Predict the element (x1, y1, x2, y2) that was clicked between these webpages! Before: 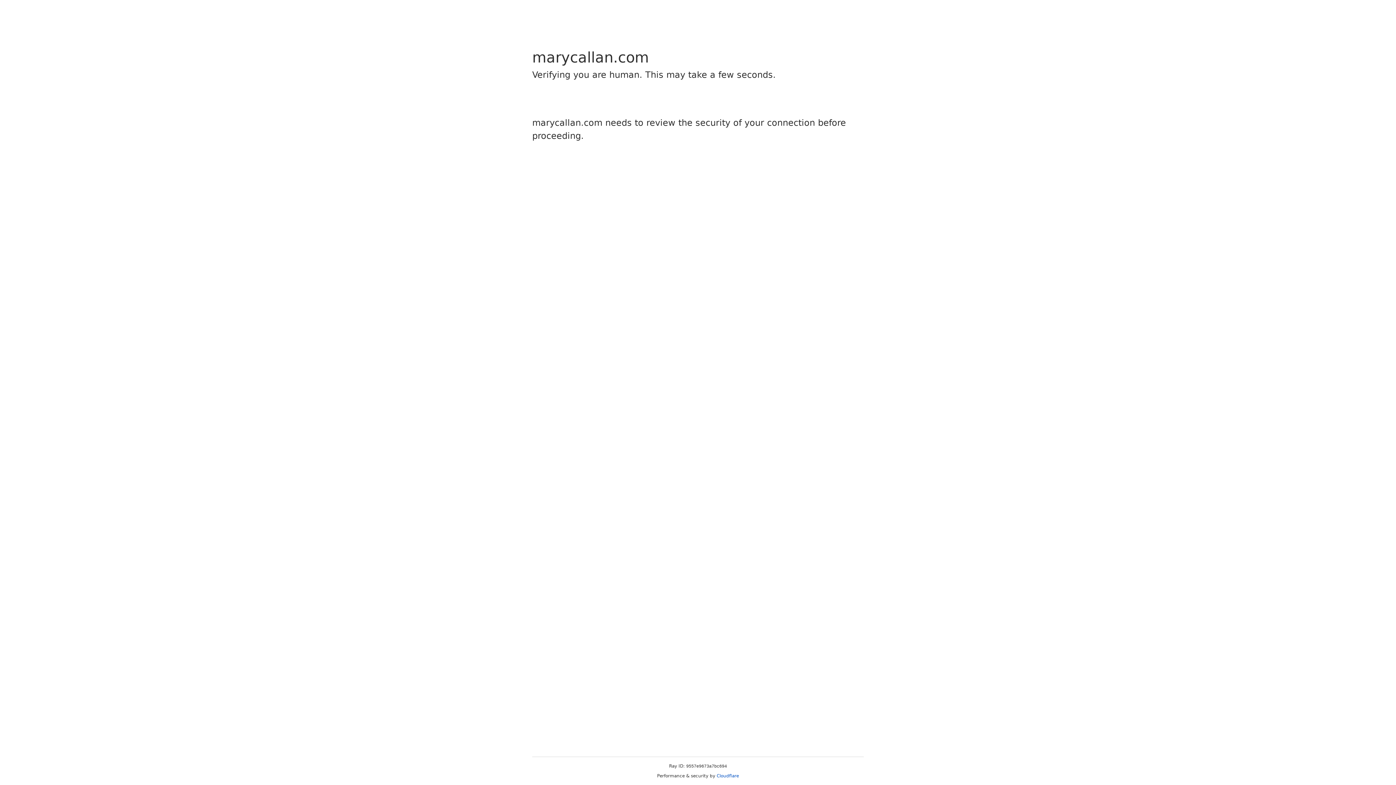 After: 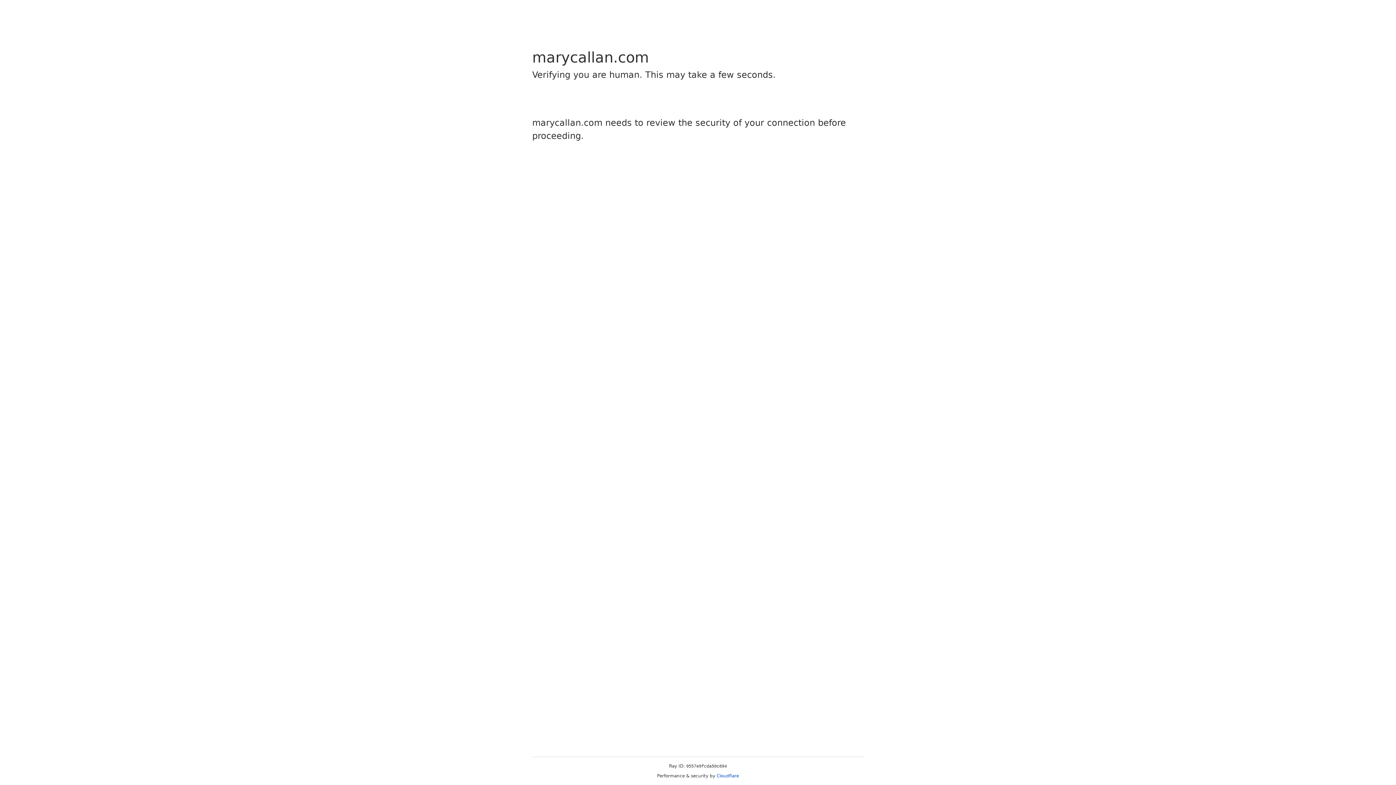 Action: label: Cloudflare bbox: (716, 773, 739, 778)